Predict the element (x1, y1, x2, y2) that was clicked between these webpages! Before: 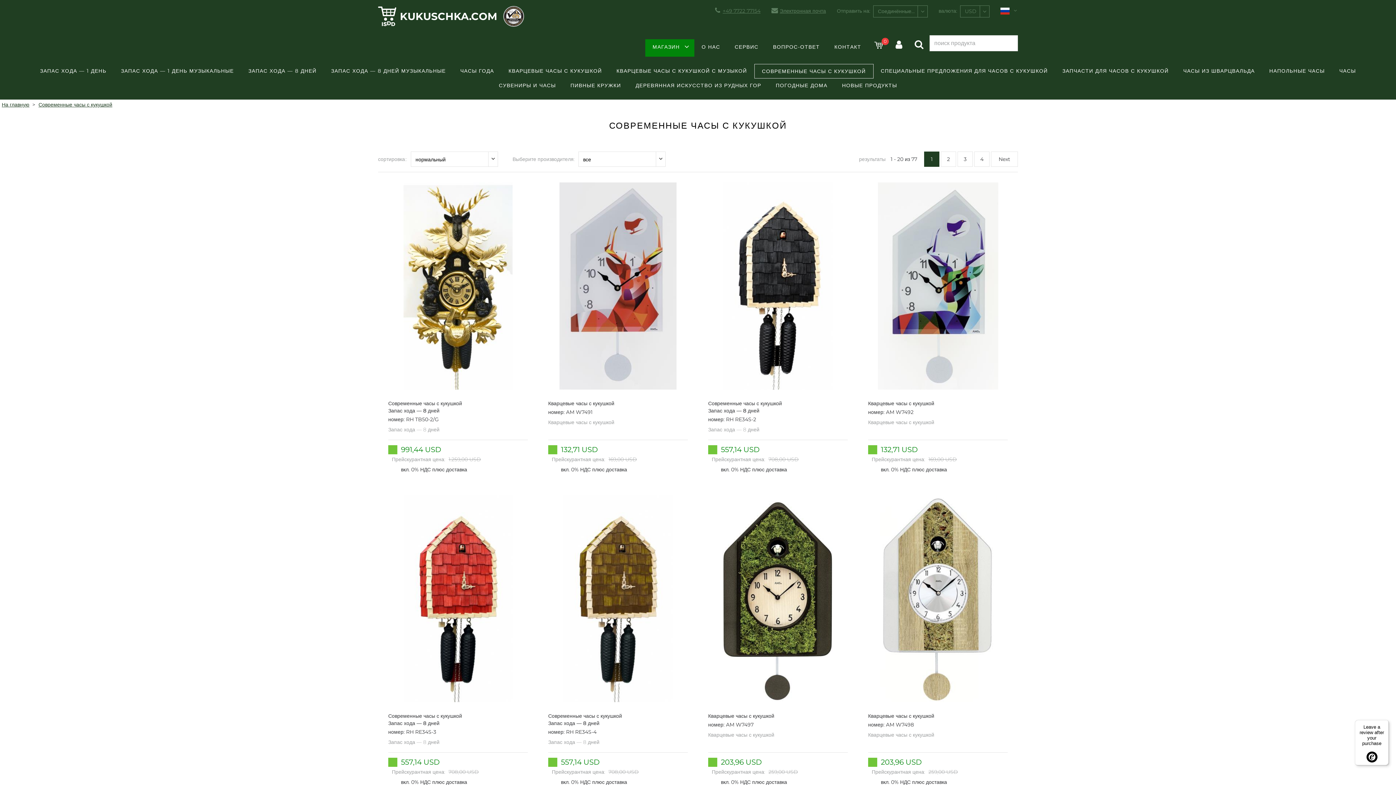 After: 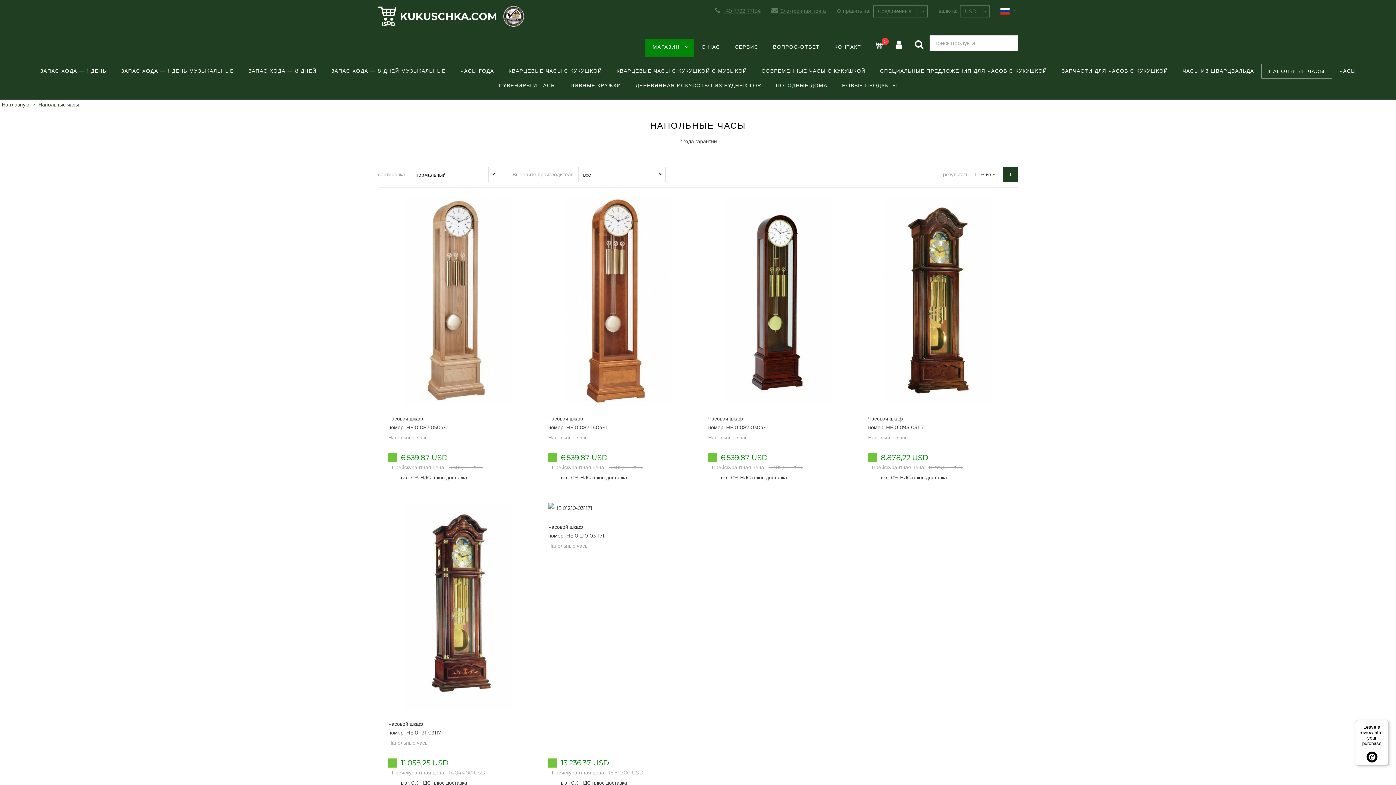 Action: label: НАПОЛЬНЫЕ ЧАСЫ bbox: (1262, 64, 1332, 78)